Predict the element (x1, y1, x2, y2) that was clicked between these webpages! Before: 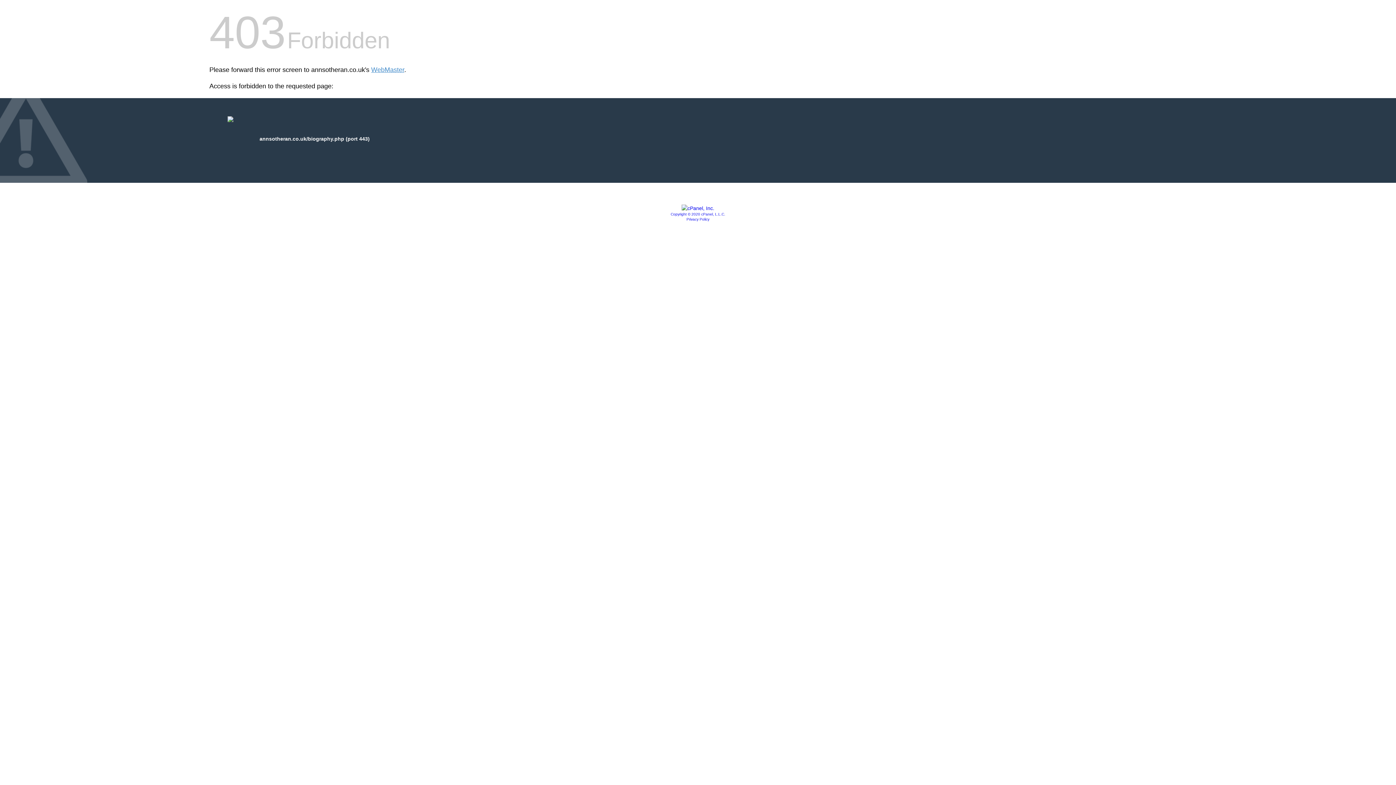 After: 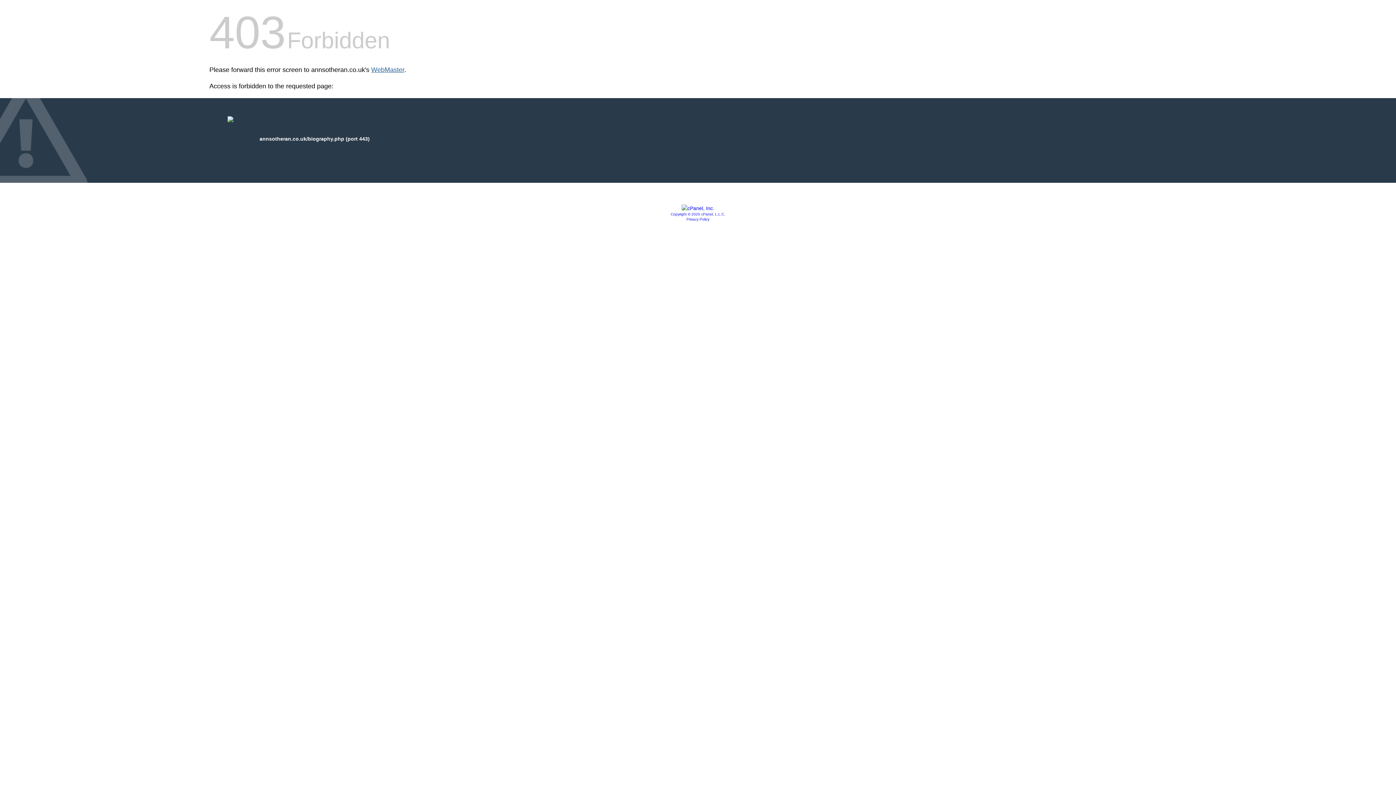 Action: bbox: (371, 66, 404, 73) label: WebMaster